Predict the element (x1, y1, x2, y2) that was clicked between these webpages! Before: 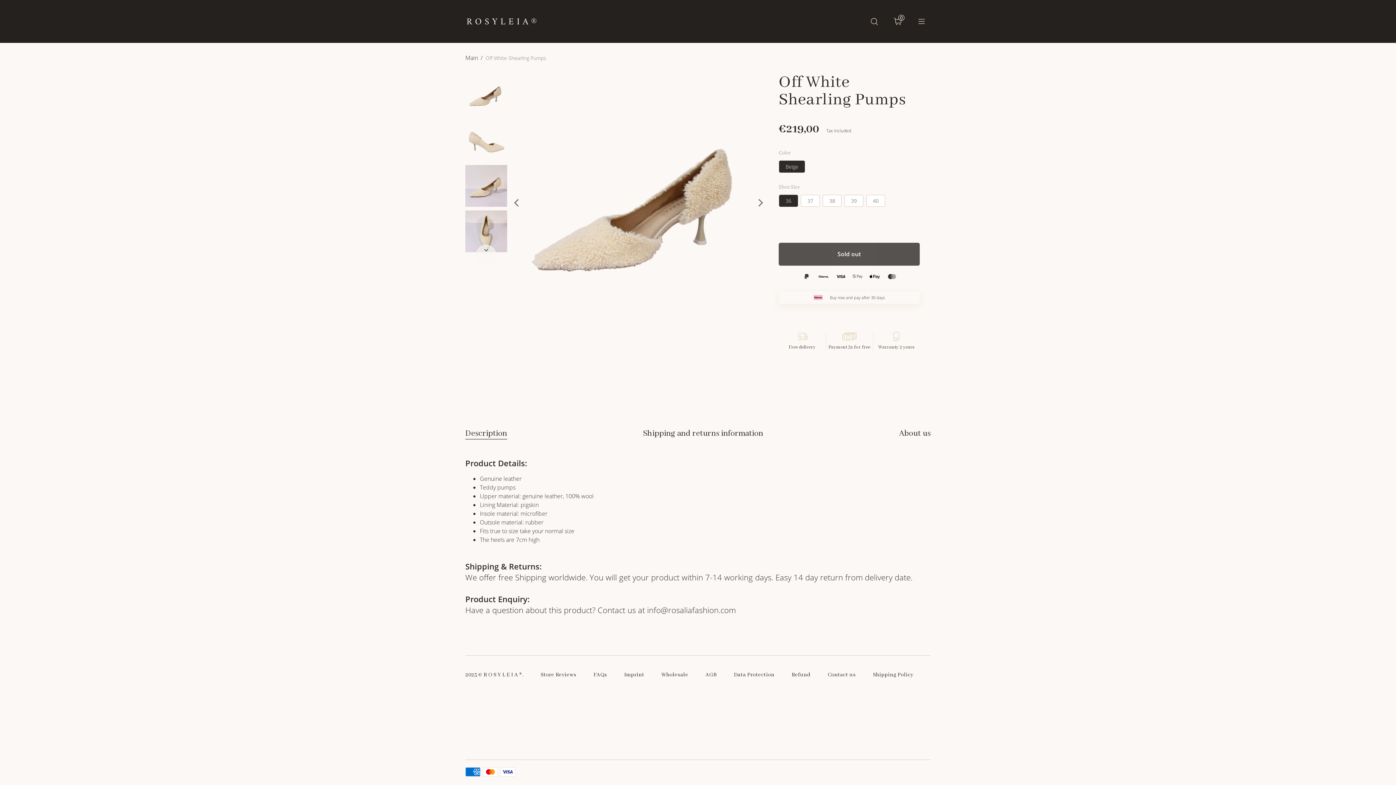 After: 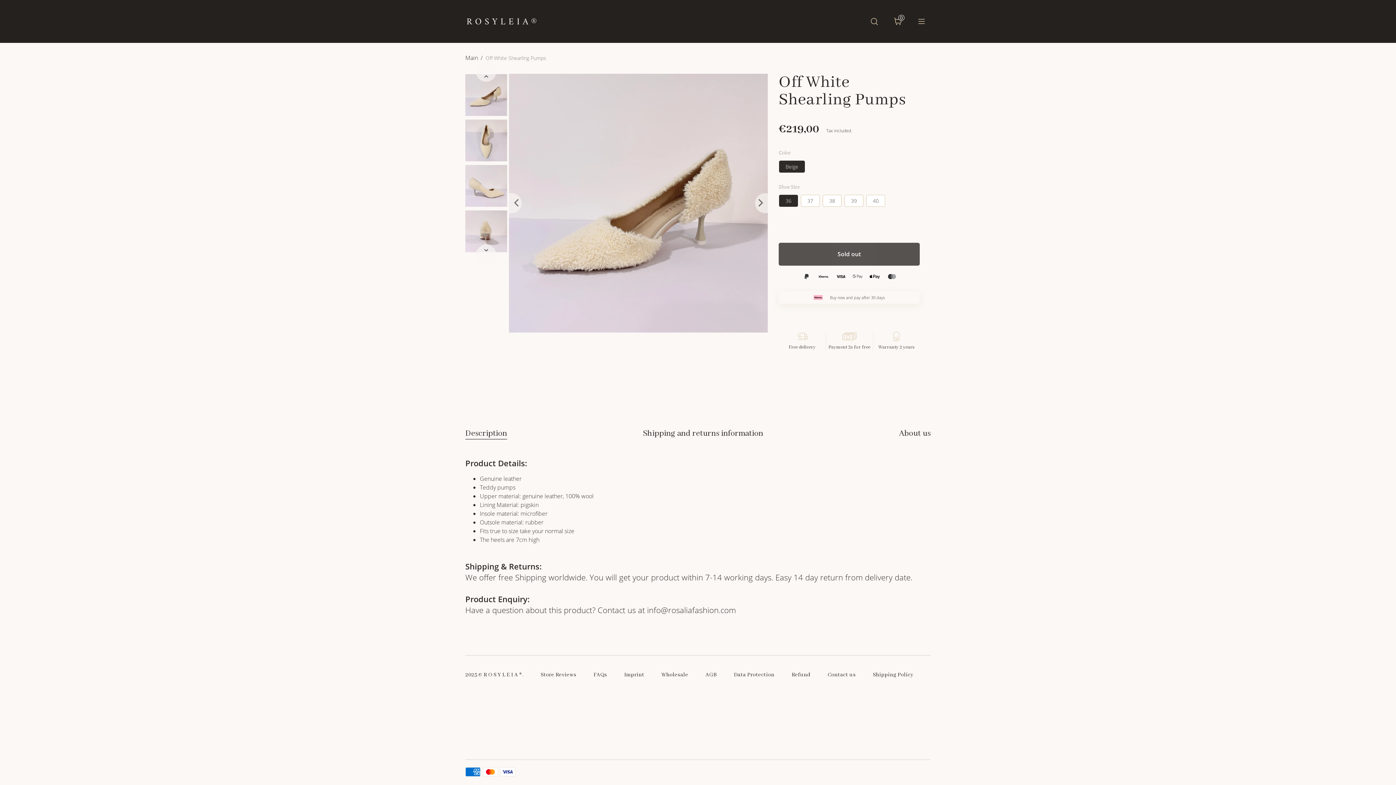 Action: bbox: (465, 165, 507, 207) label: Change image to image 3